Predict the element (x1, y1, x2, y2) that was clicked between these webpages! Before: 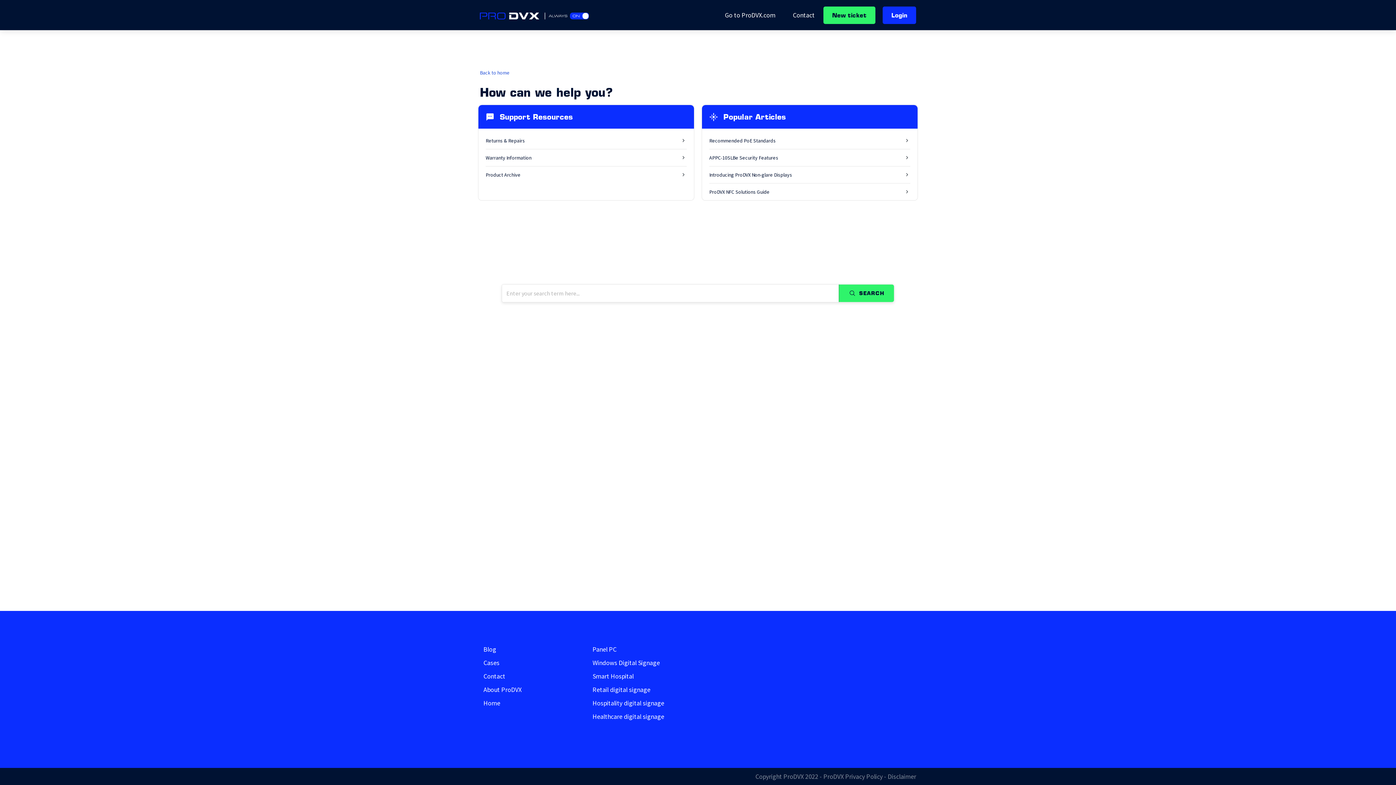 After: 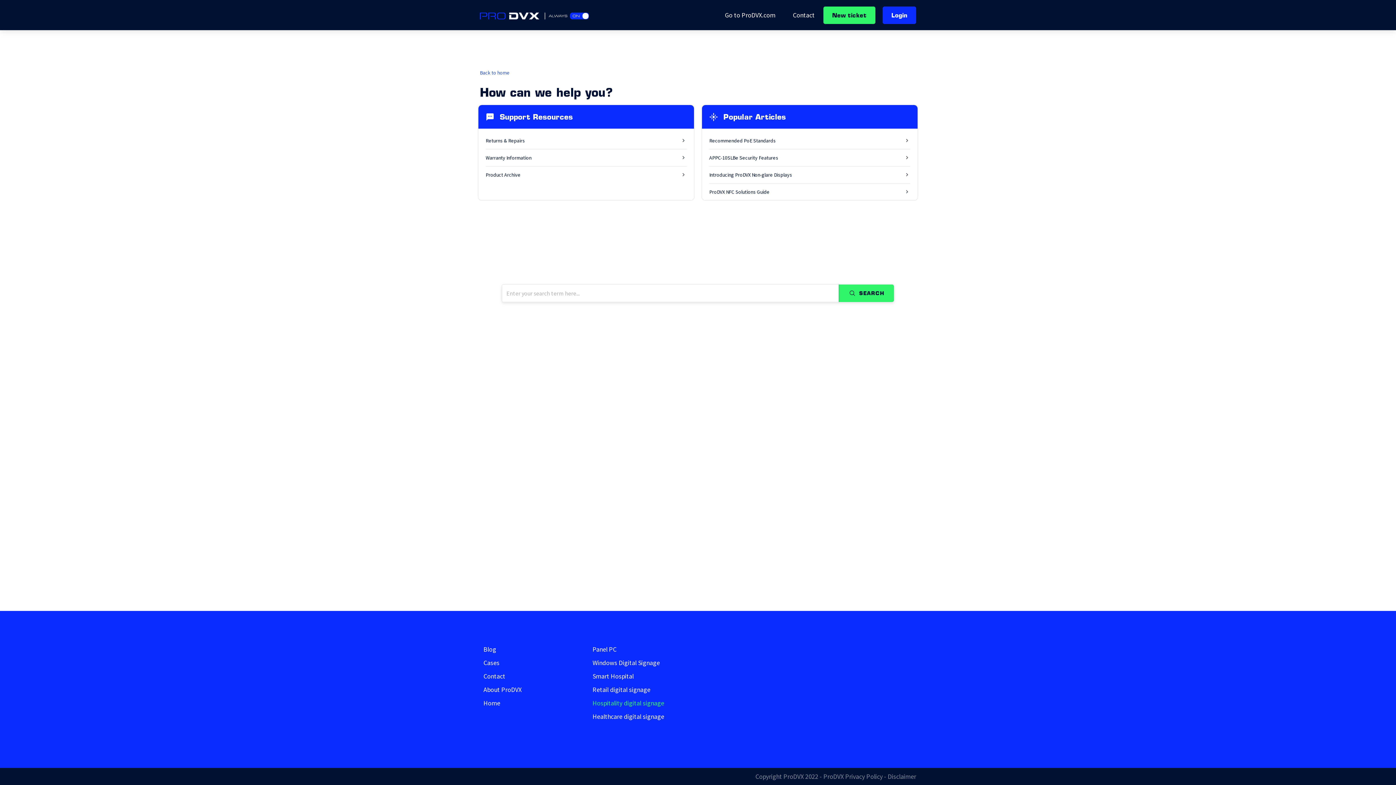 Action: bbox: (592, 699, 664, 707) label: Hospitality digital signage